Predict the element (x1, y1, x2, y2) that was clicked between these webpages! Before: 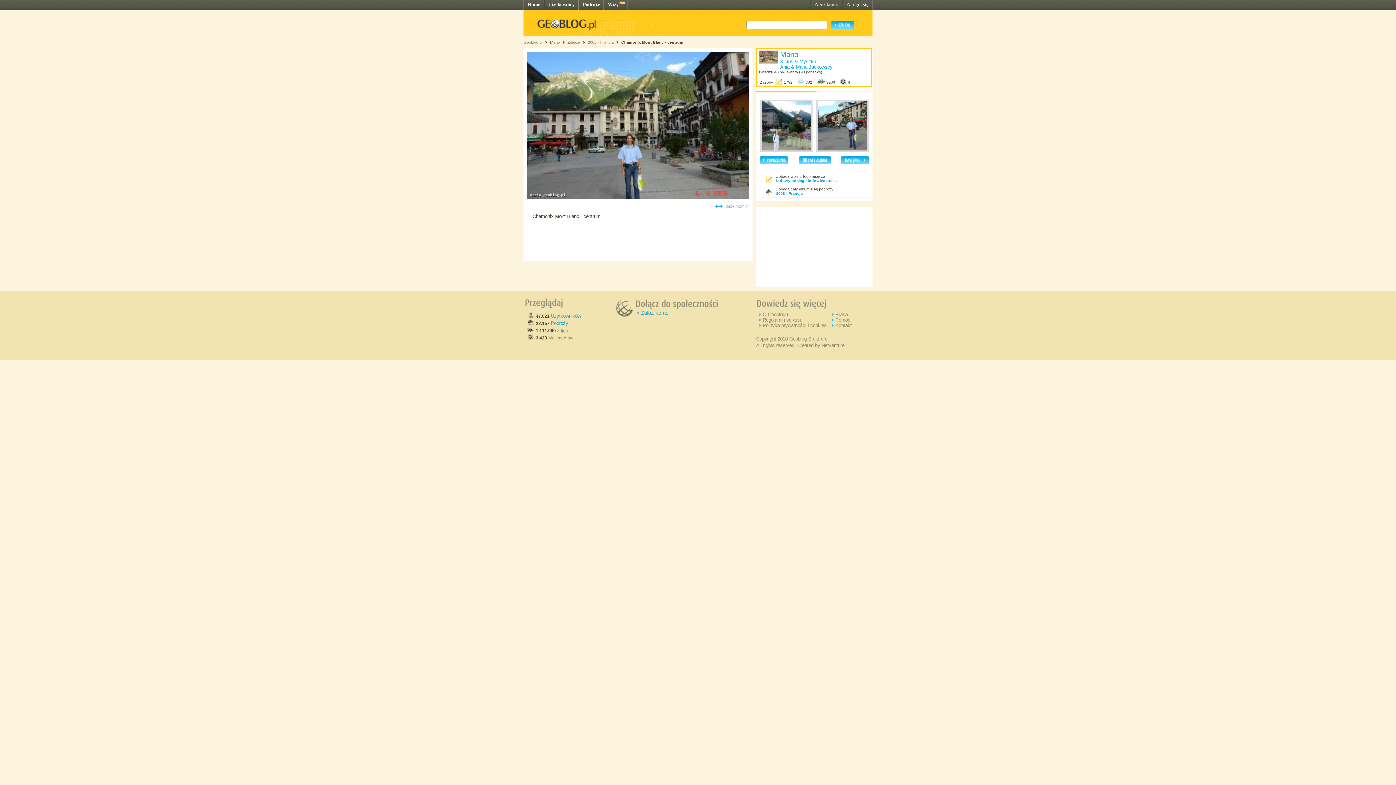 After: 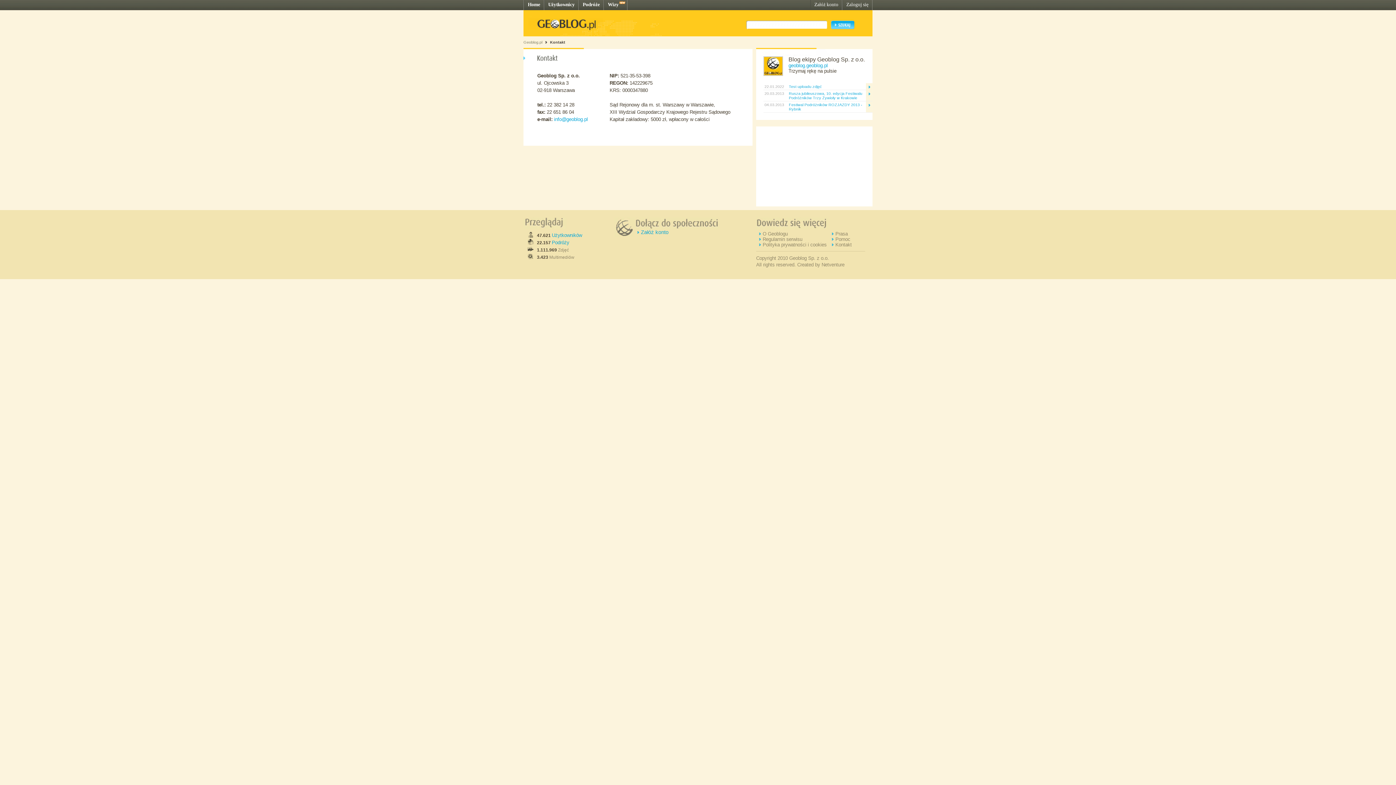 Action: label: Kontakt bbox: (835, 322, 852, 328)